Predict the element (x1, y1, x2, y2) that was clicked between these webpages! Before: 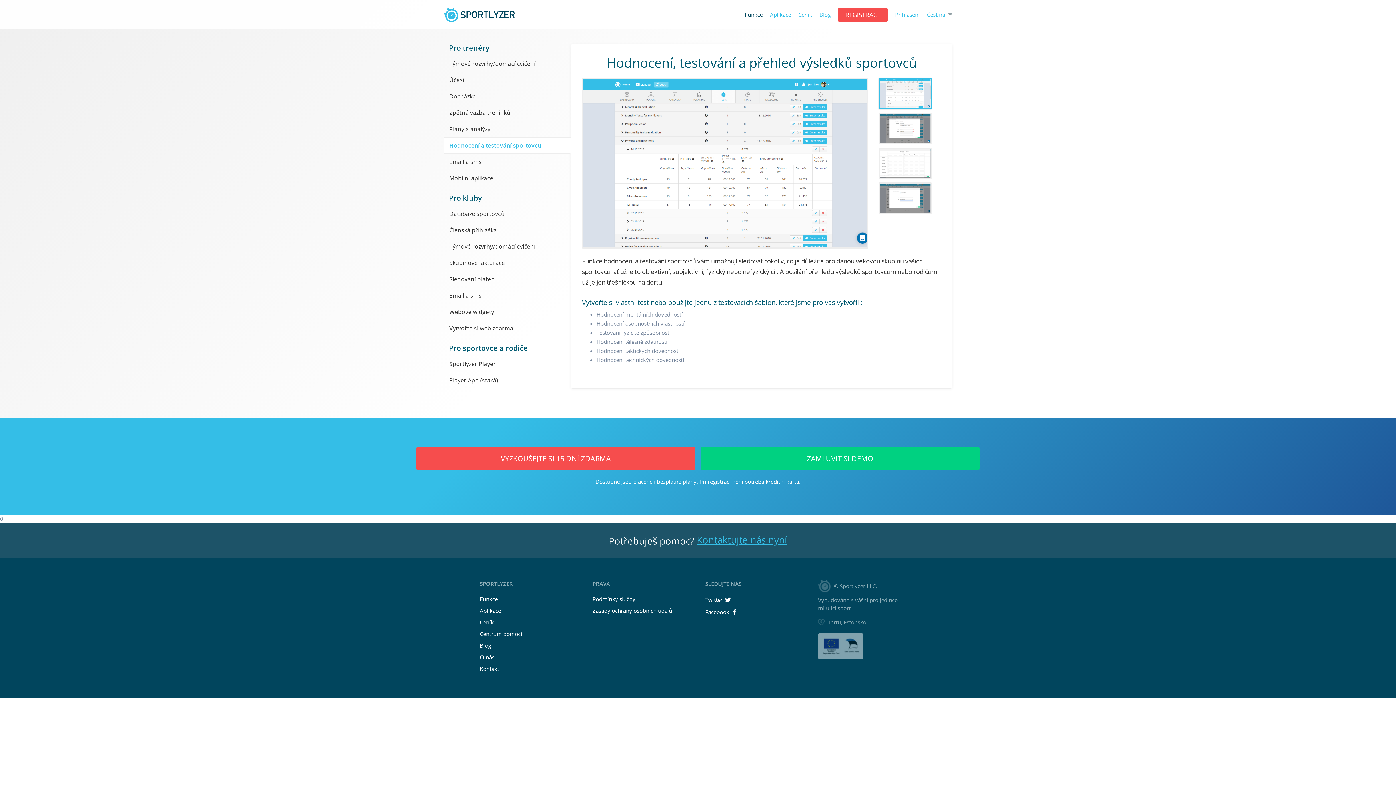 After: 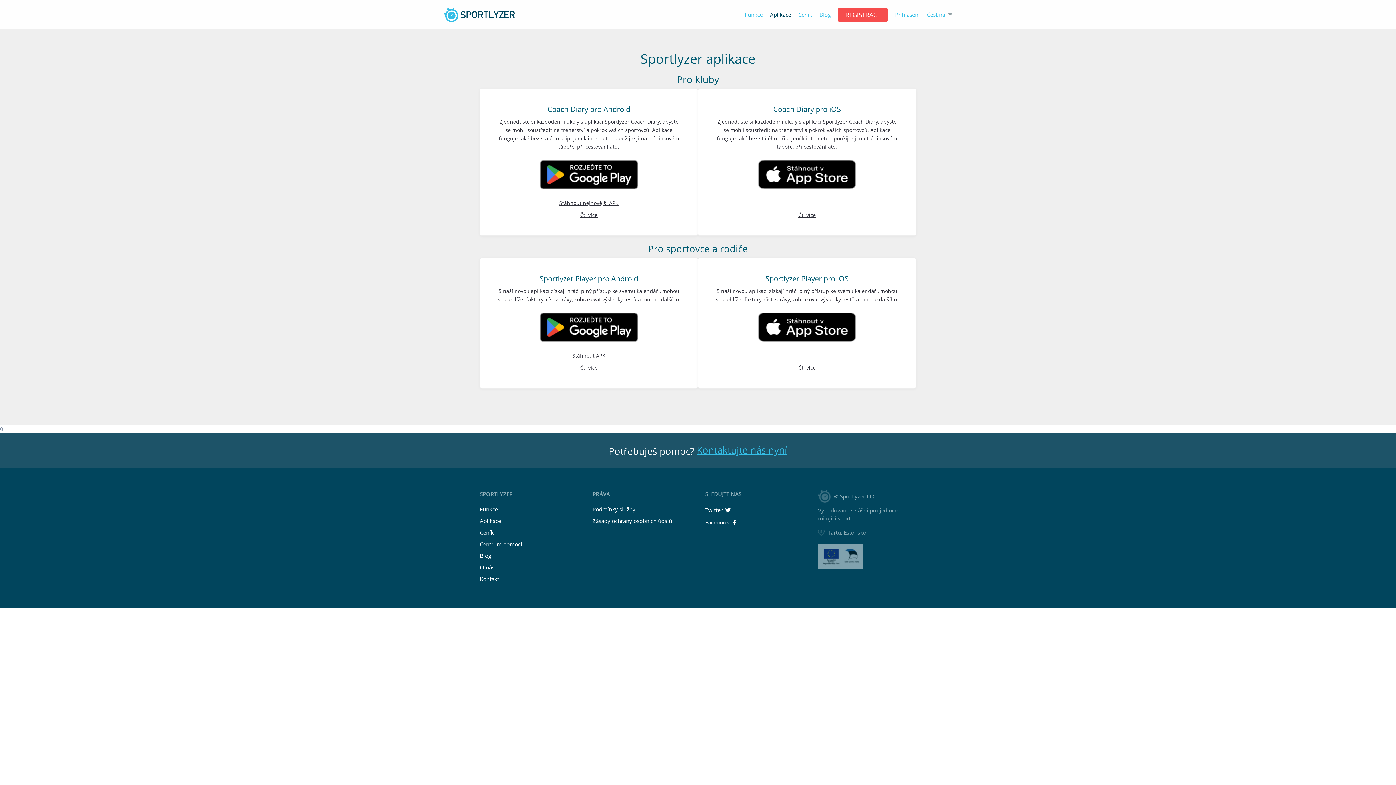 Action: bbox: (766, 12, 794, 17) label: Aplikace